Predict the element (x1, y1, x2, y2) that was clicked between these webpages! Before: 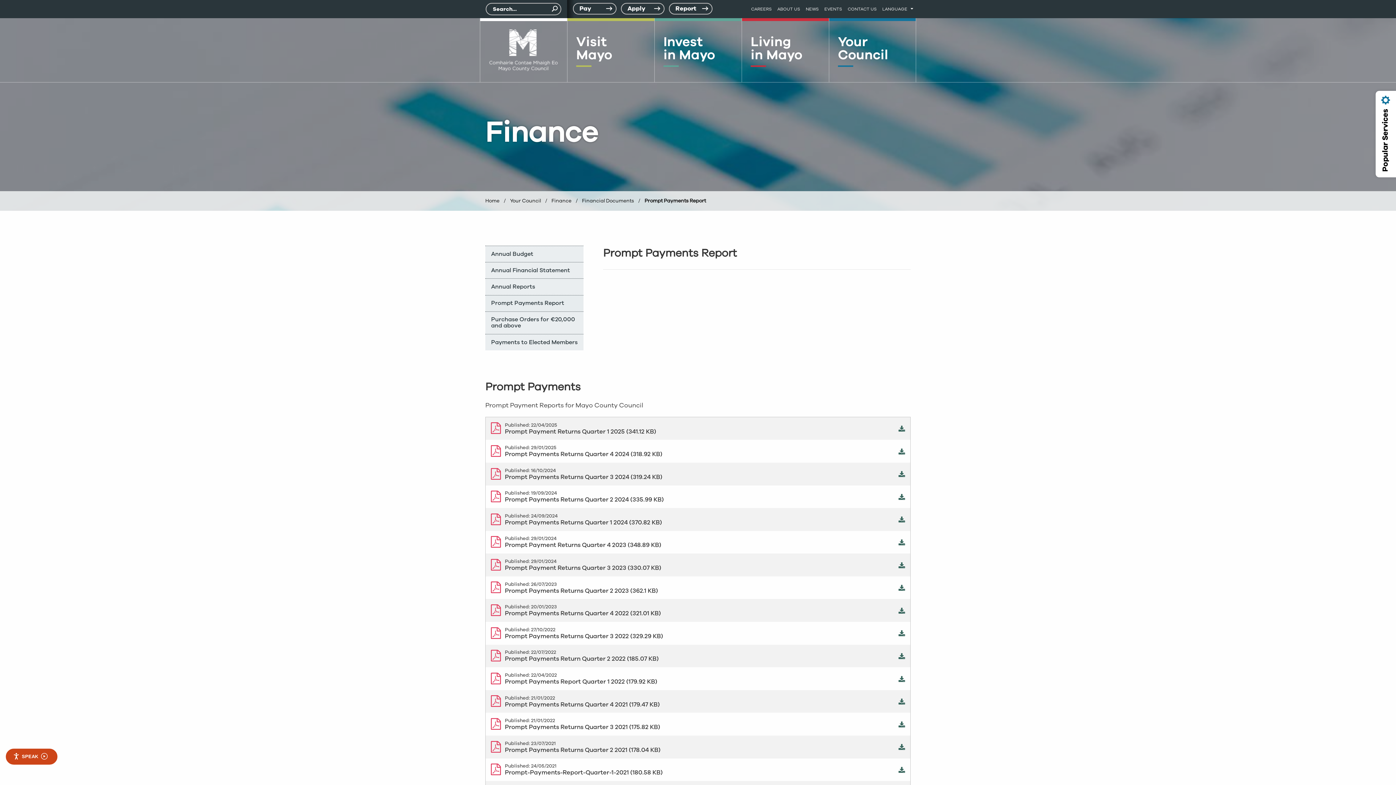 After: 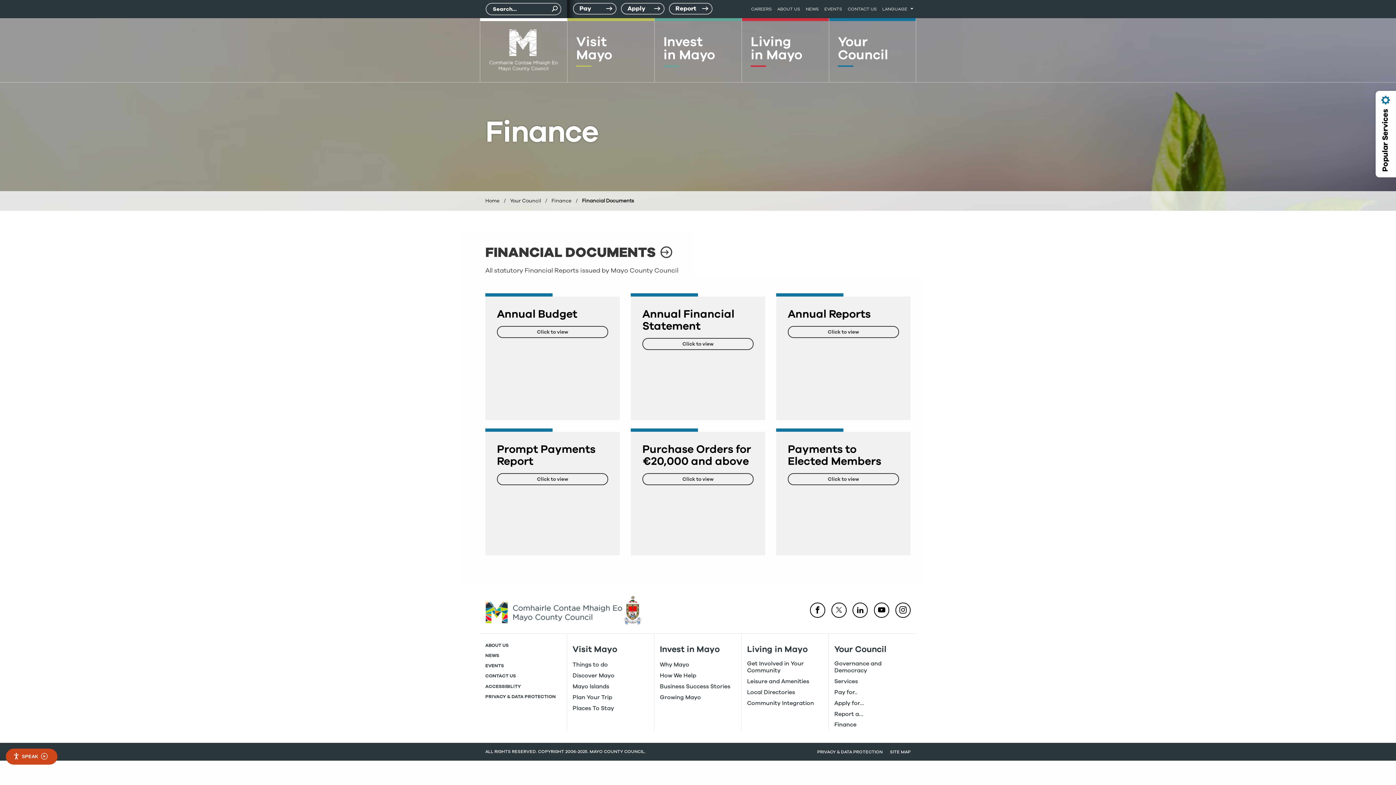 Action: bbox: (582, 197, 634, 204) label: Financial Documents